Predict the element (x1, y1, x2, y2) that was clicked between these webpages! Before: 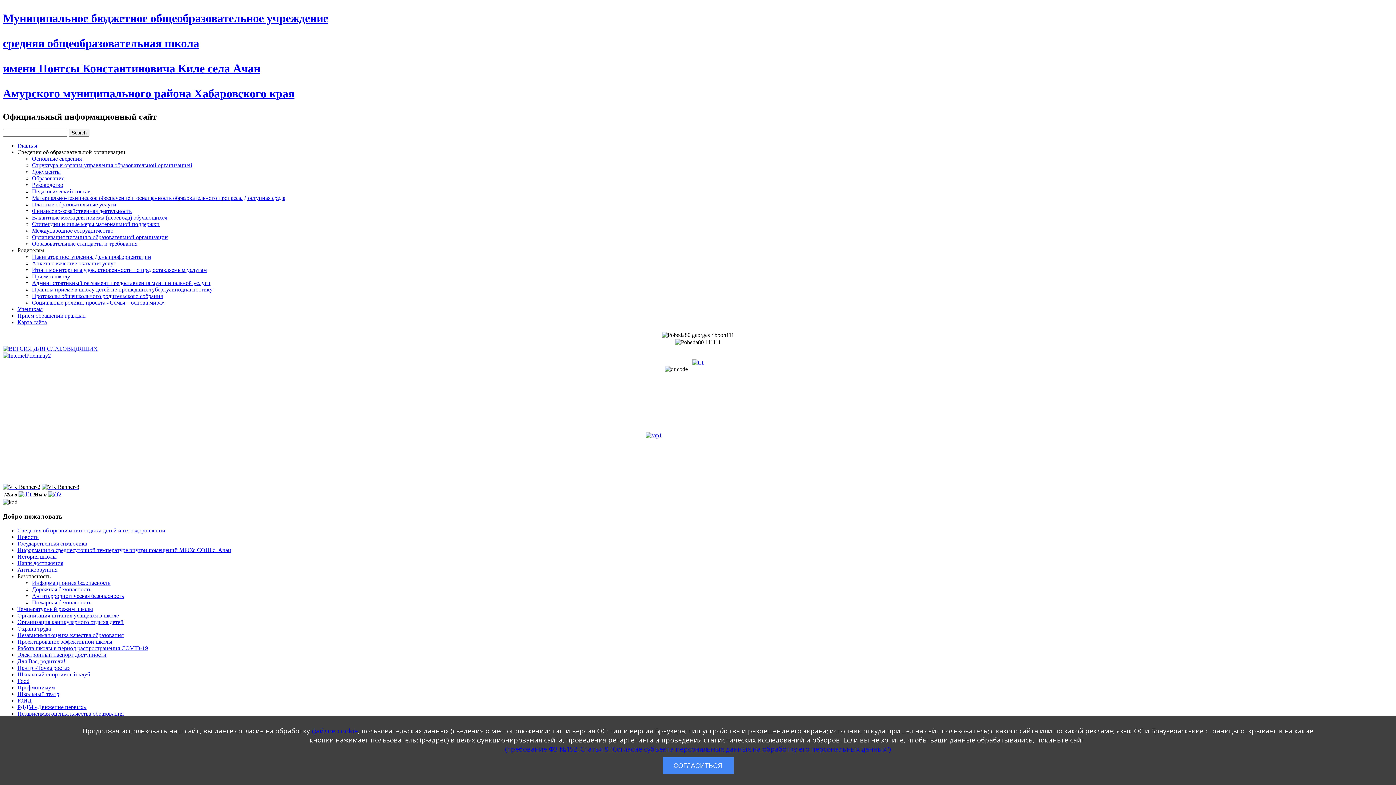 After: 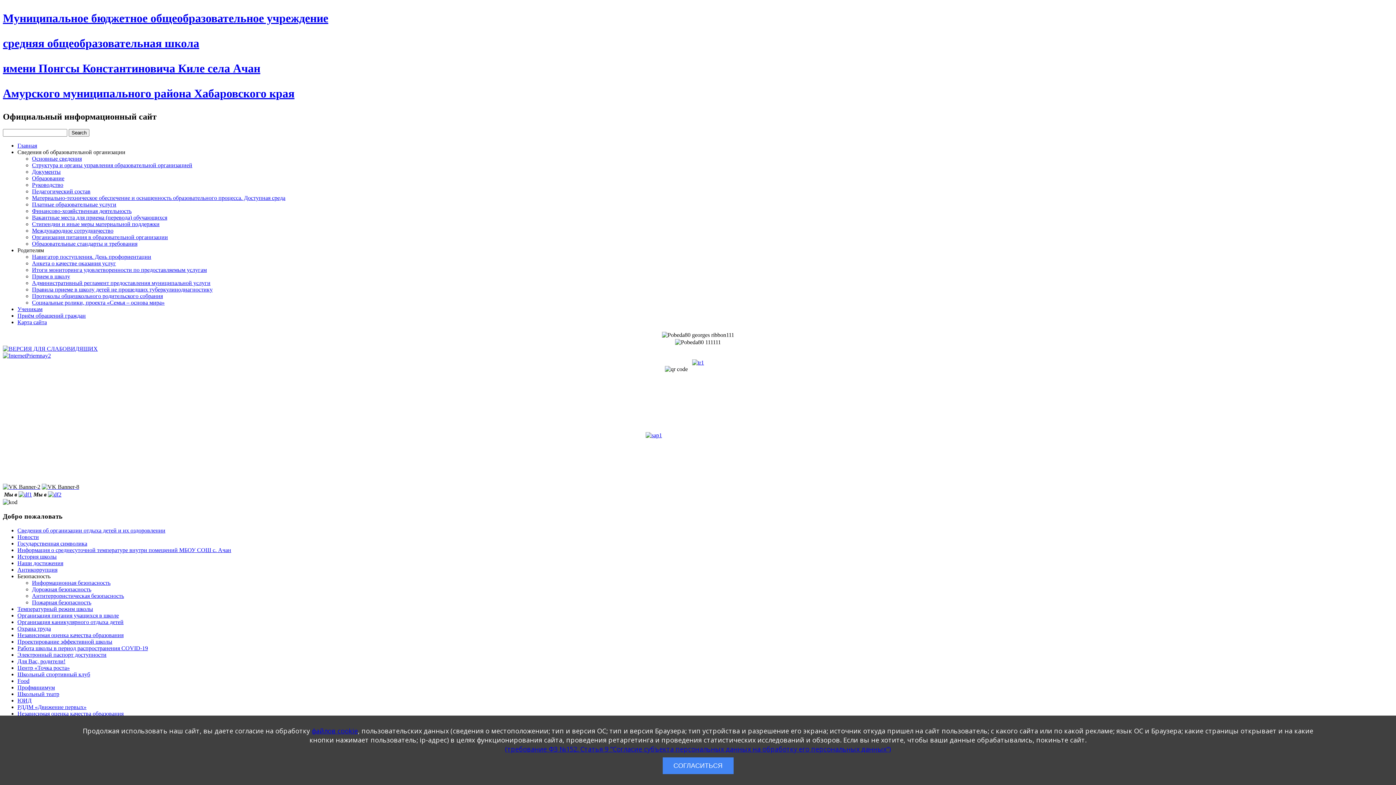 Action: label: Организация каникулярного отдыха детей bbox: (17, 619, 123, 625)